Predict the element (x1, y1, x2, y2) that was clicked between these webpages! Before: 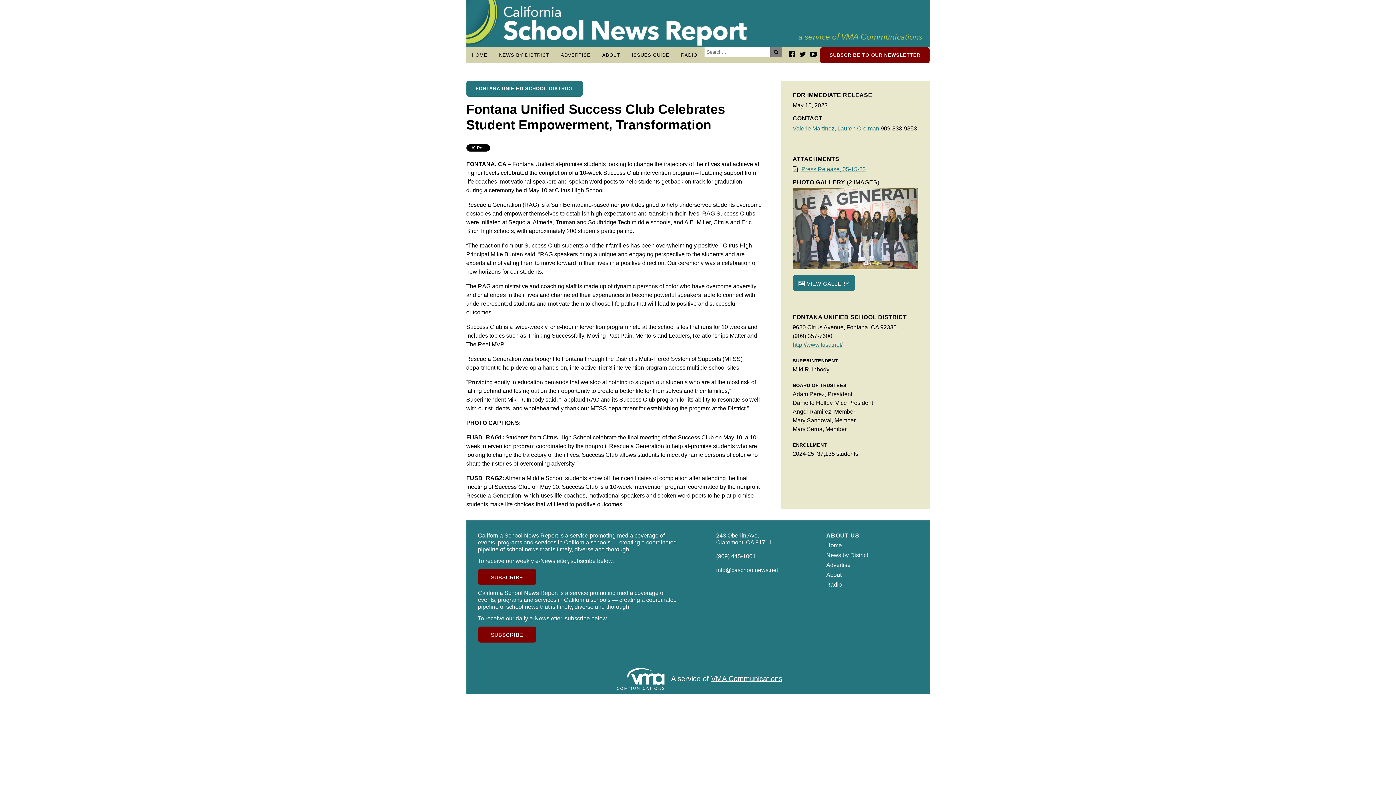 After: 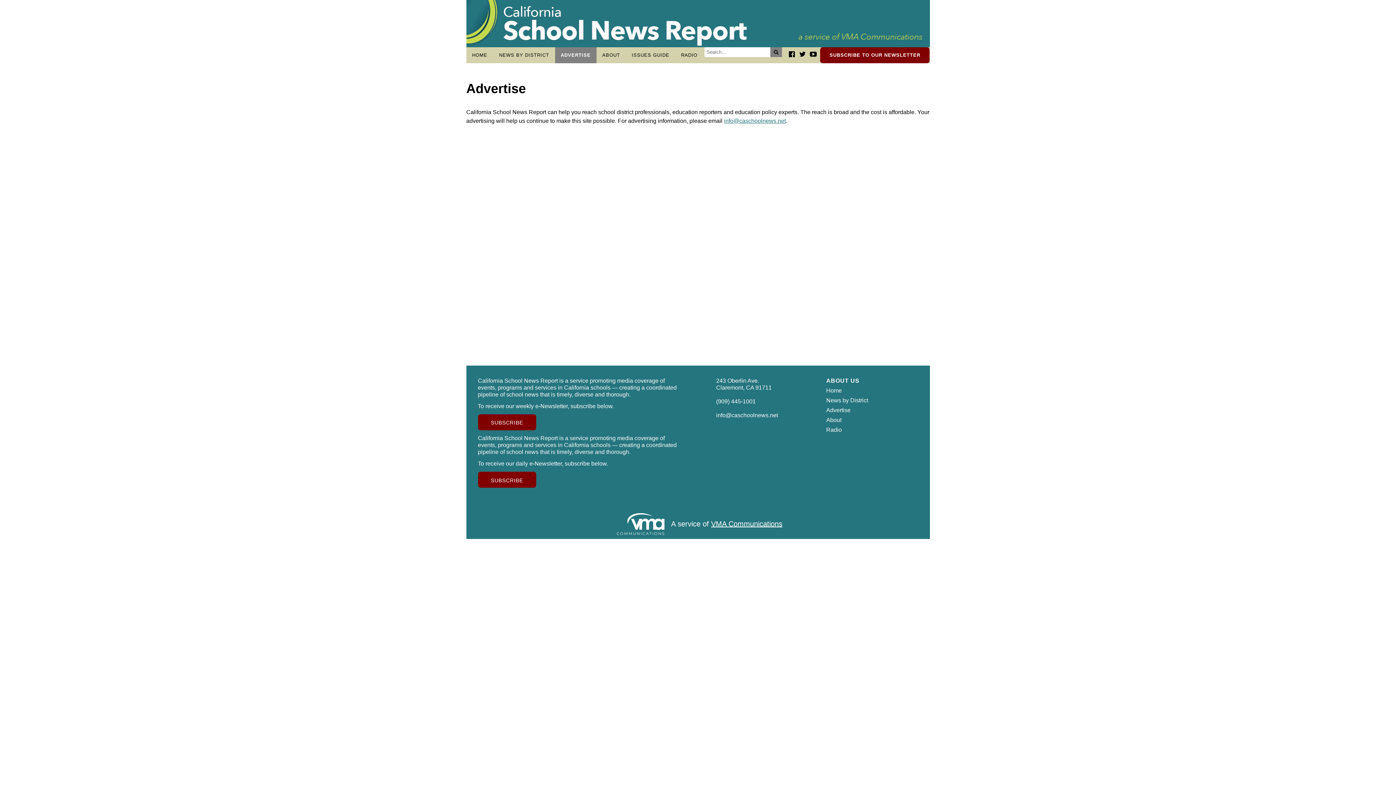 Action: bbox: (826, 562, 850, 568) label: Advertise